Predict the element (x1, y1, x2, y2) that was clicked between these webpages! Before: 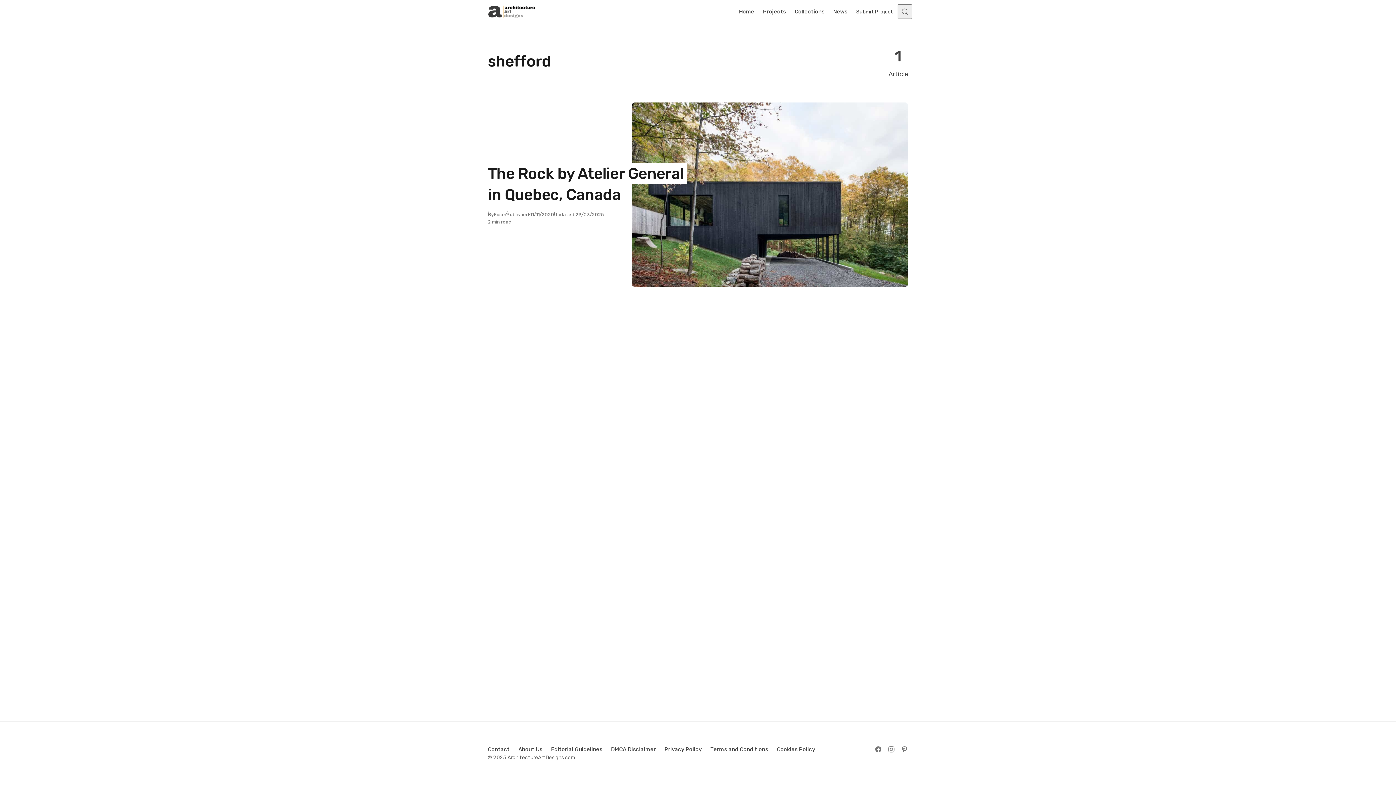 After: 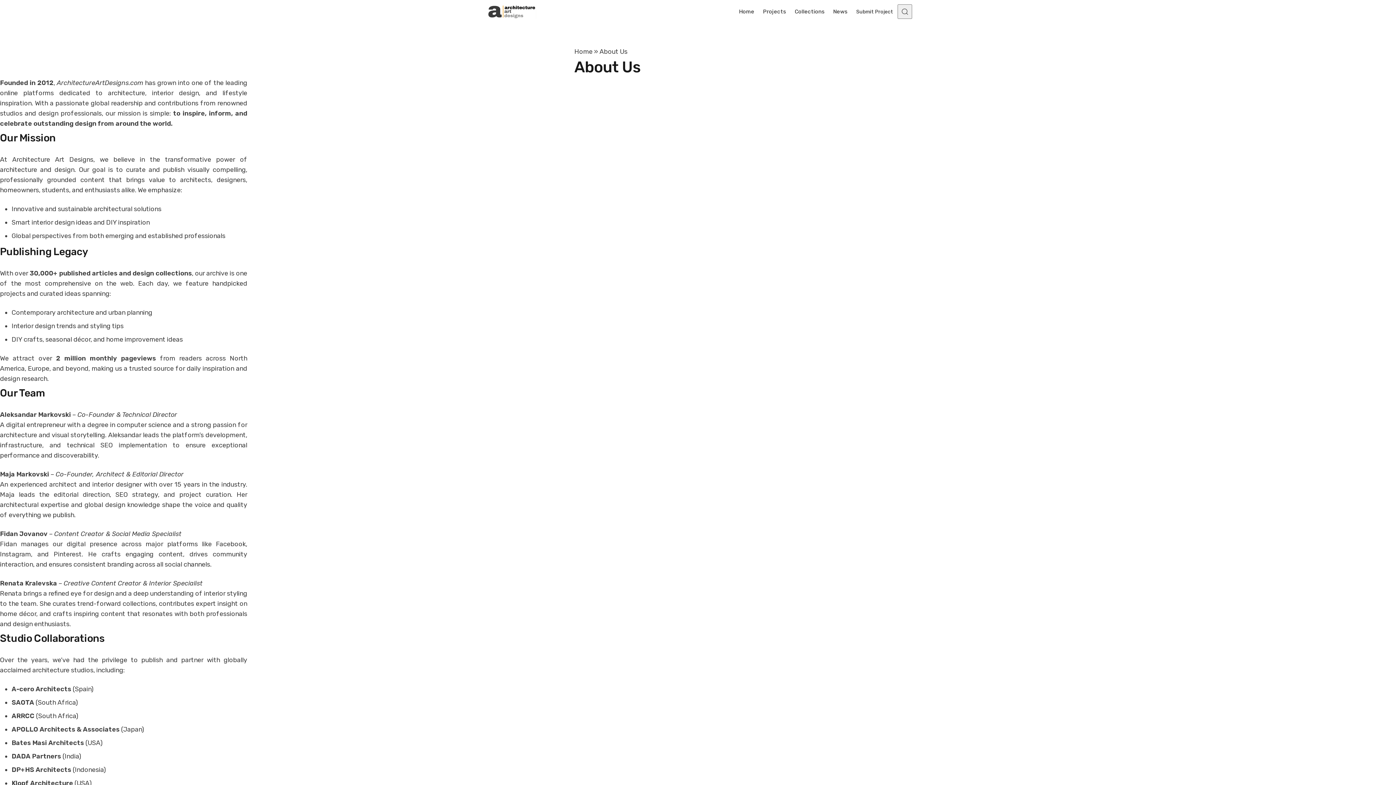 Action: bbox: (514, 742, 546, 757) label: About Us